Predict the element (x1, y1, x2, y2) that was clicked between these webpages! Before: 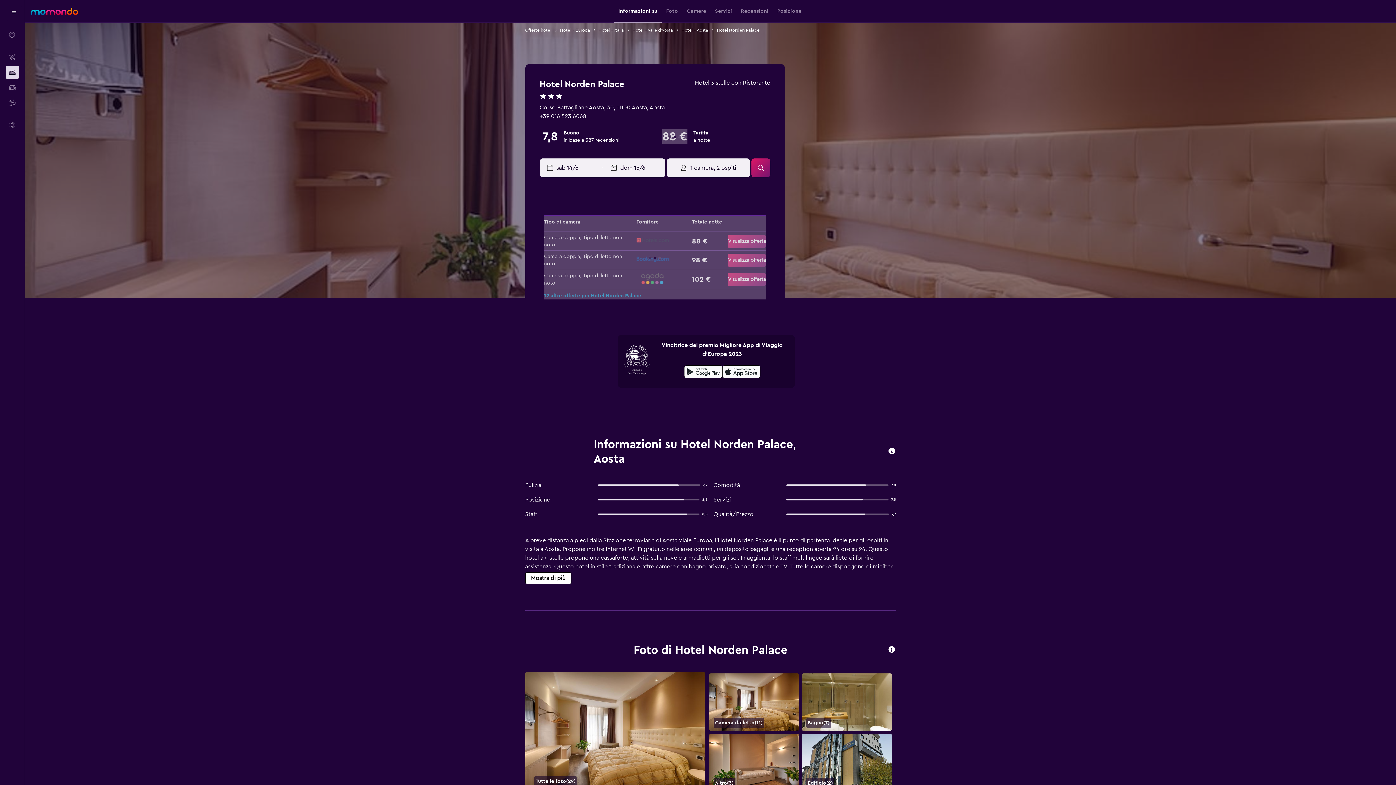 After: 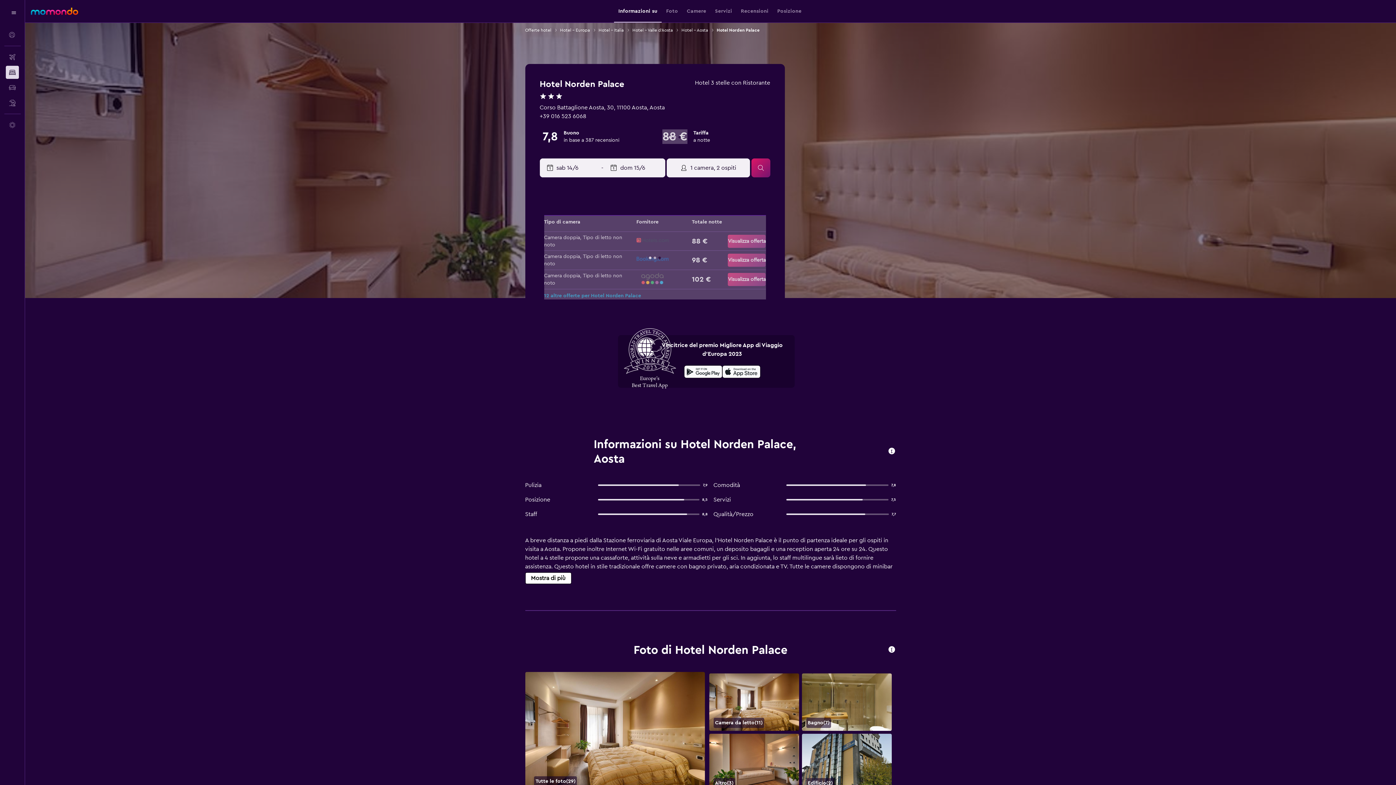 Action: bbox: (623, 341, 650, 381)